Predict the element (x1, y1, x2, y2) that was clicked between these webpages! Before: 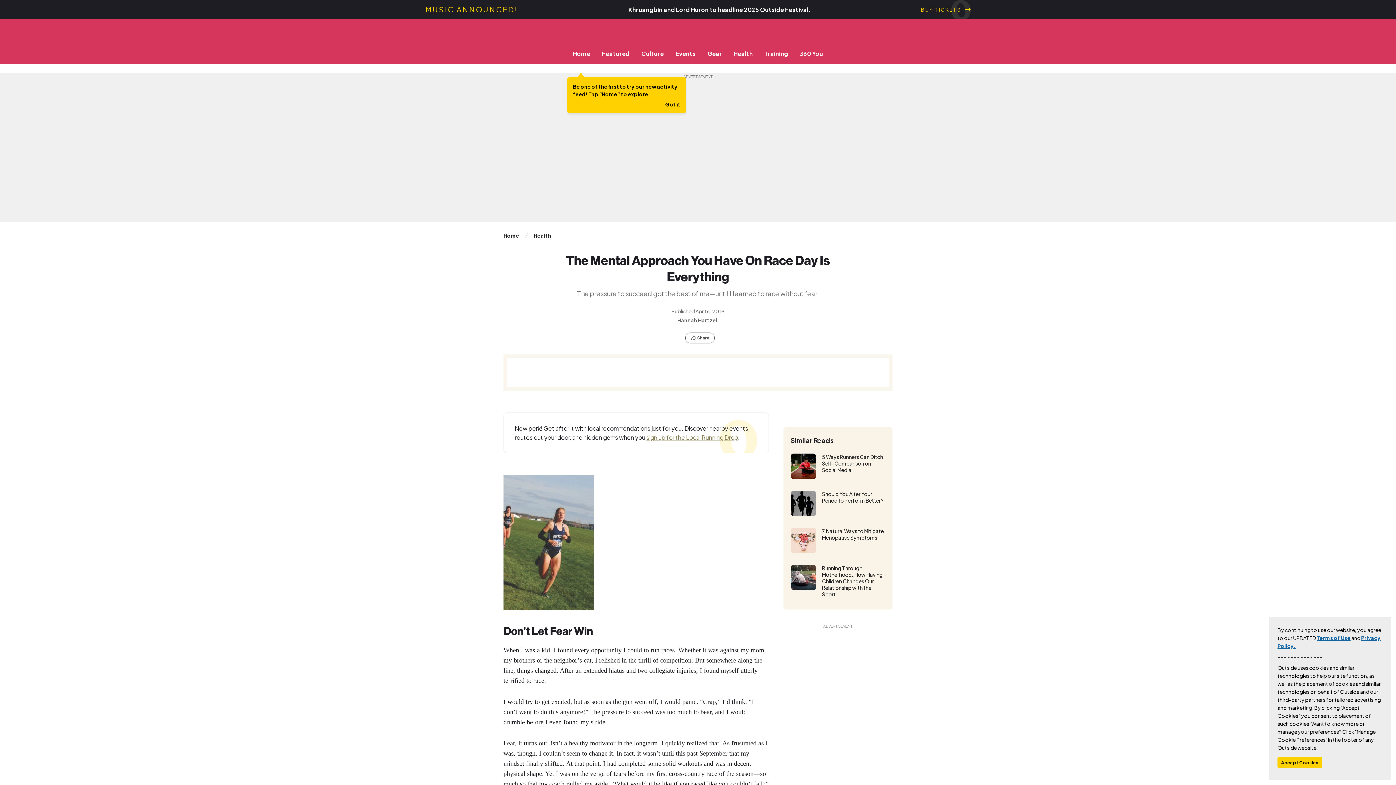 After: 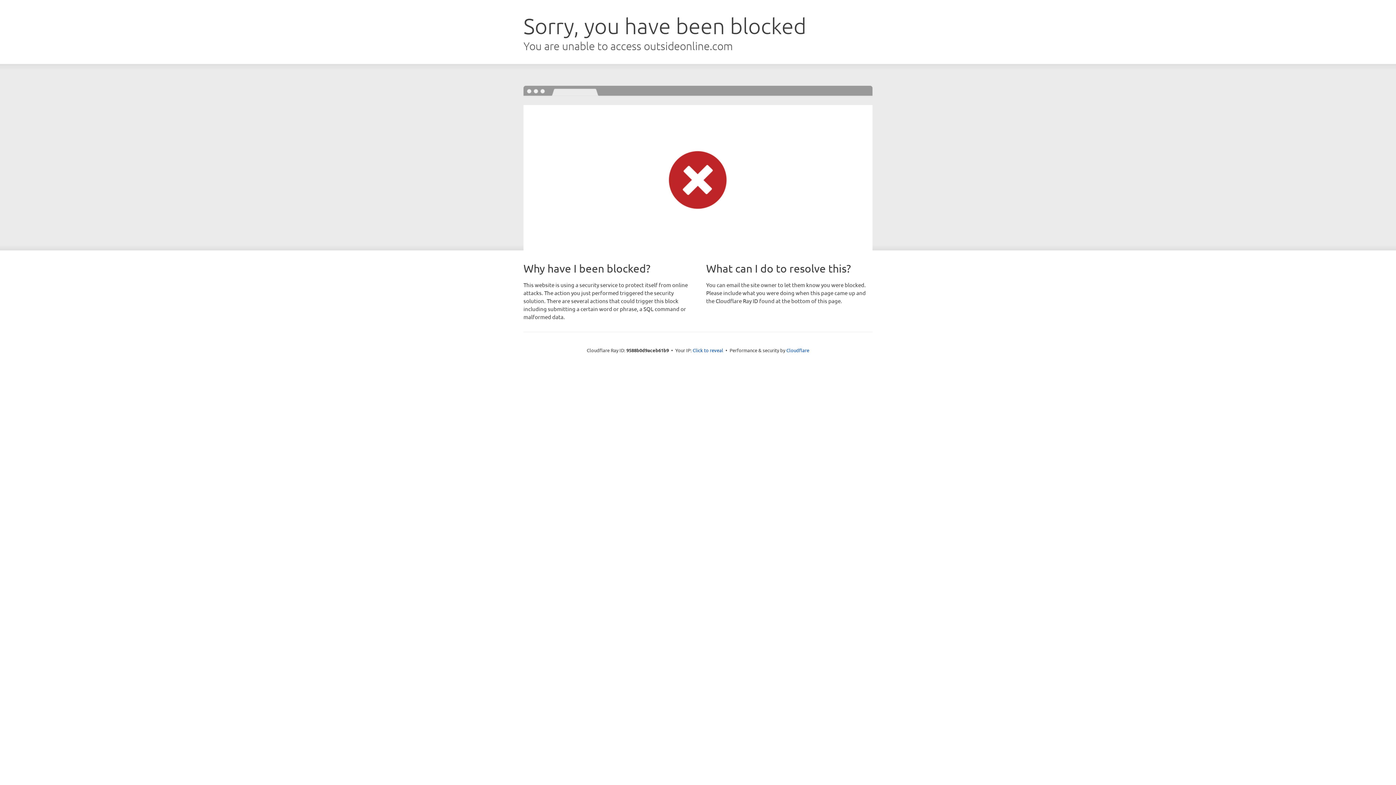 Action: label: Culture bbox: (635, 49, 669, 57)